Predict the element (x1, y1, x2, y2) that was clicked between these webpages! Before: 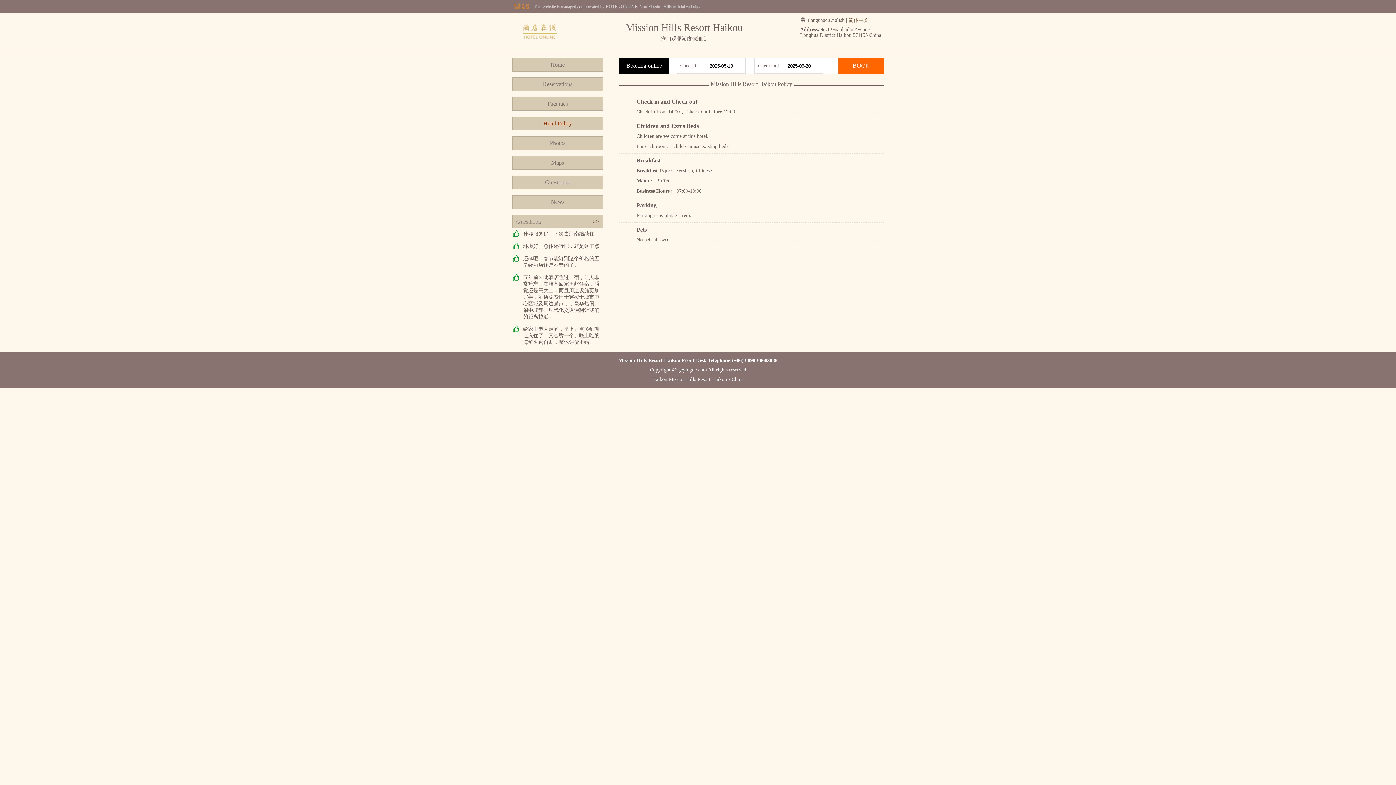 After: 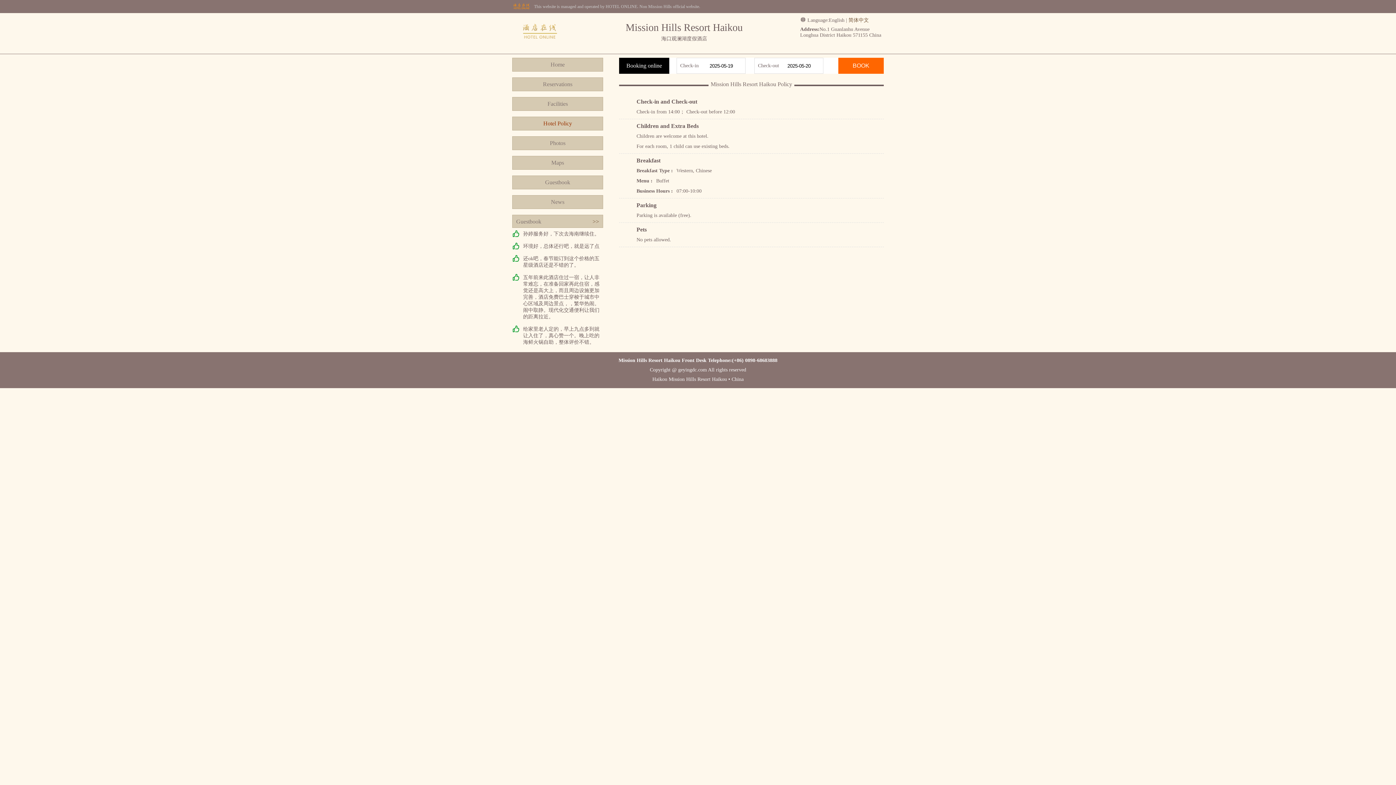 Action: label: Hotel Policy bbox: (512, 116, 603, 130)